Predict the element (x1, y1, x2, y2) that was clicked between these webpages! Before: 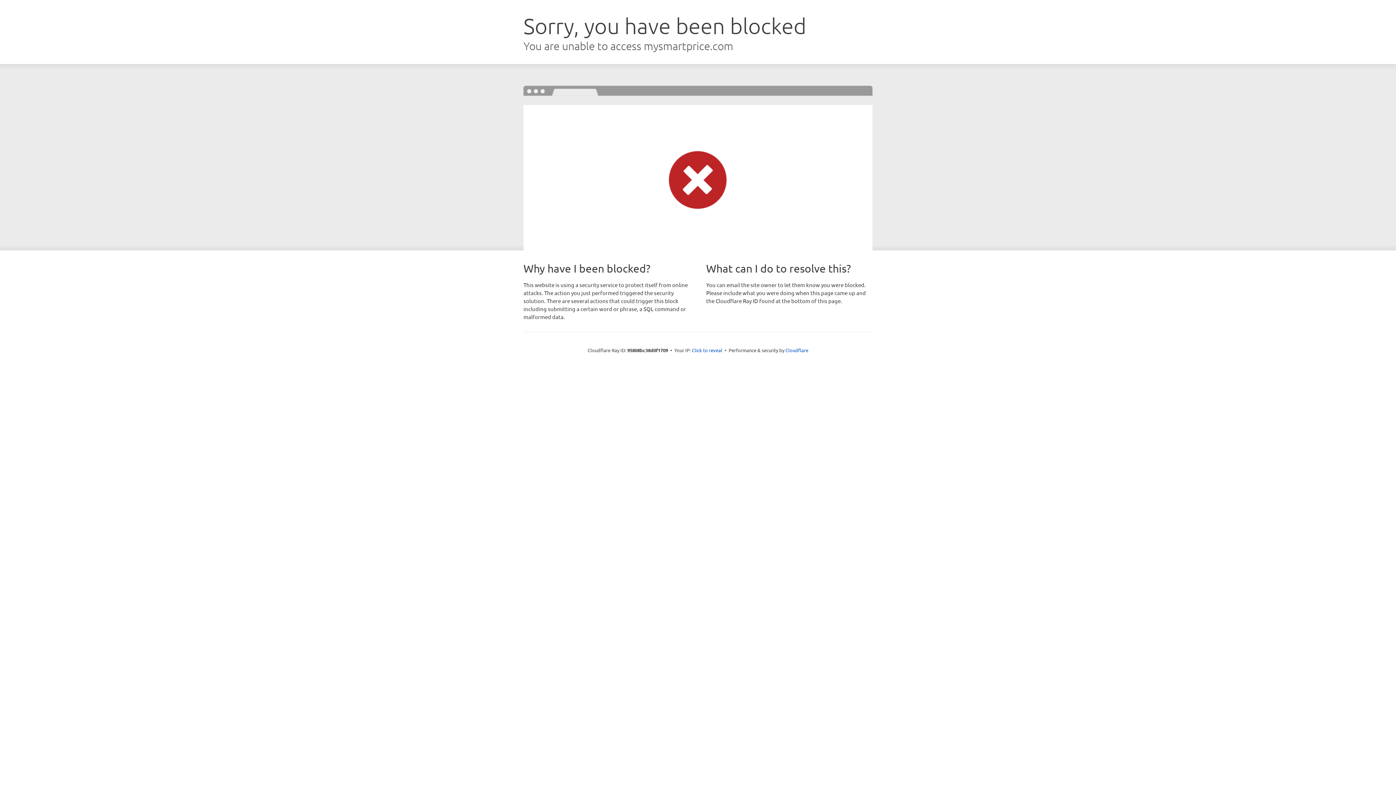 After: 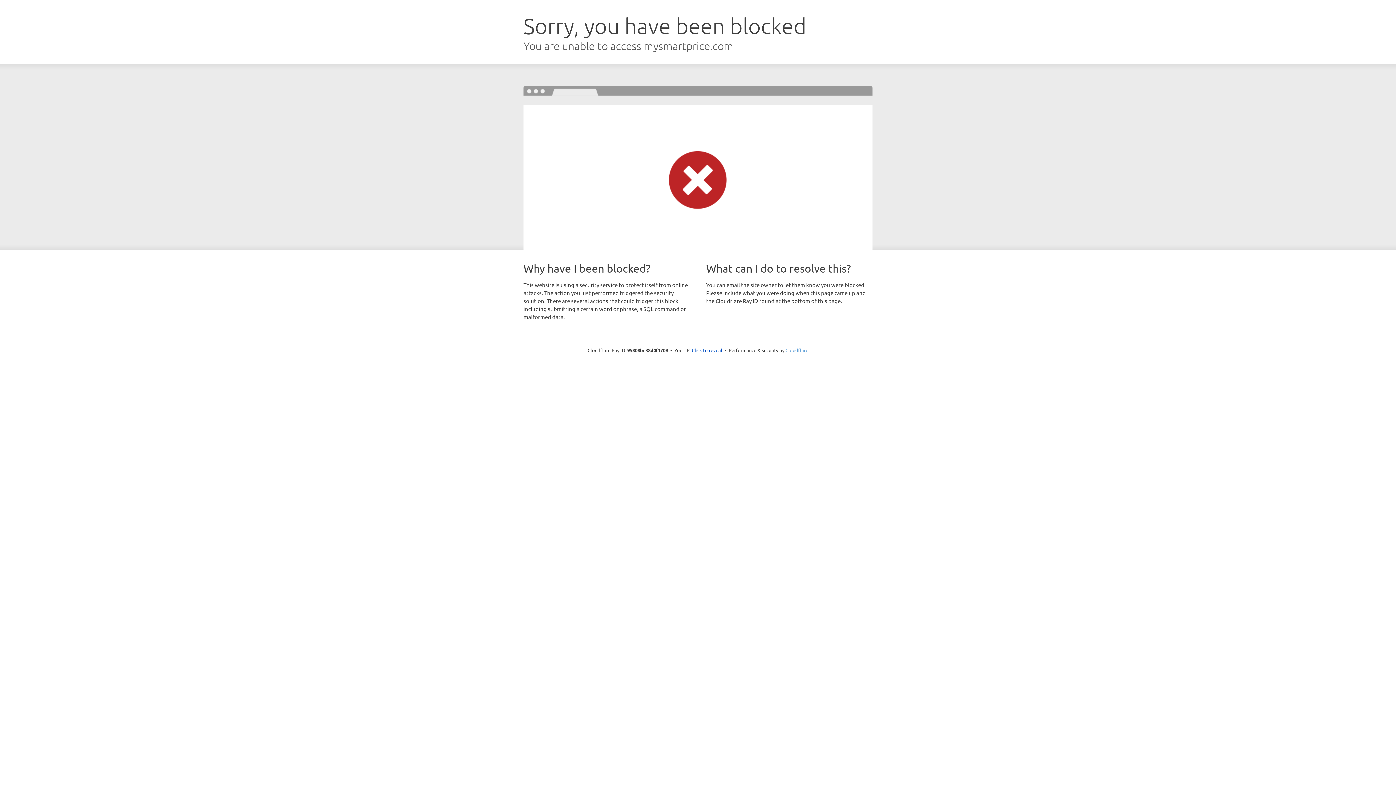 Action: bbox: (785, 347, 808, 353) label: Cloudflare